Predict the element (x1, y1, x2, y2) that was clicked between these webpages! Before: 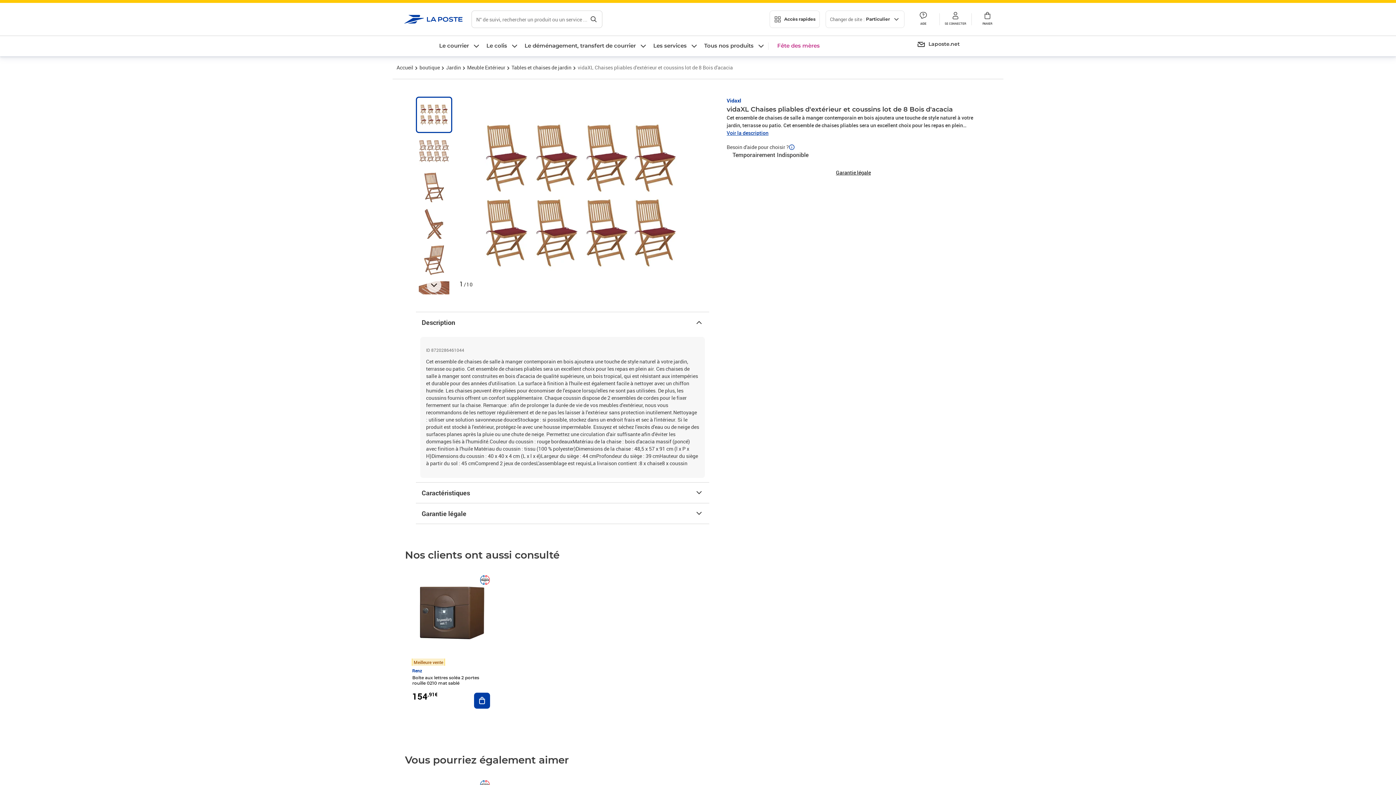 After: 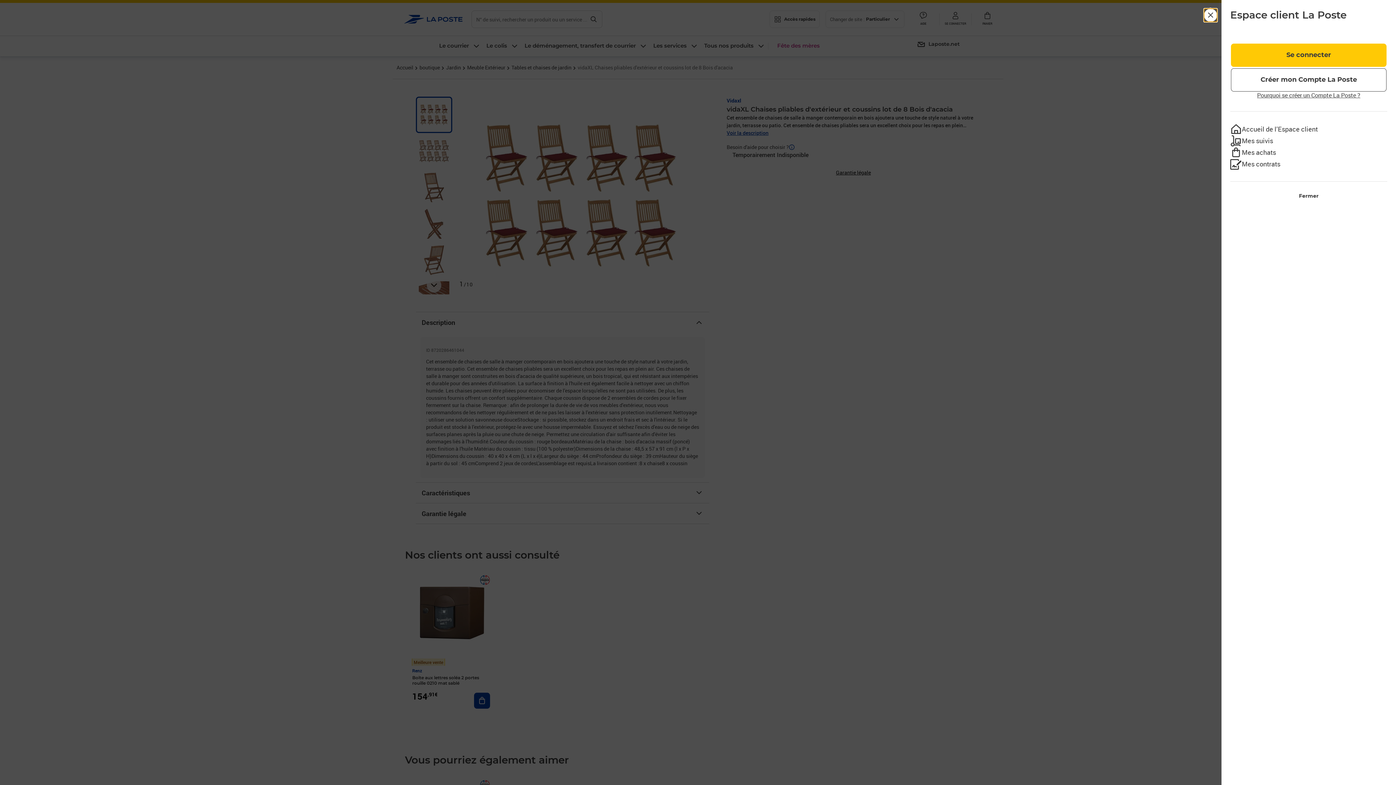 Action: label: SE CONNECTER bbox: (939, 11, 971, 27)